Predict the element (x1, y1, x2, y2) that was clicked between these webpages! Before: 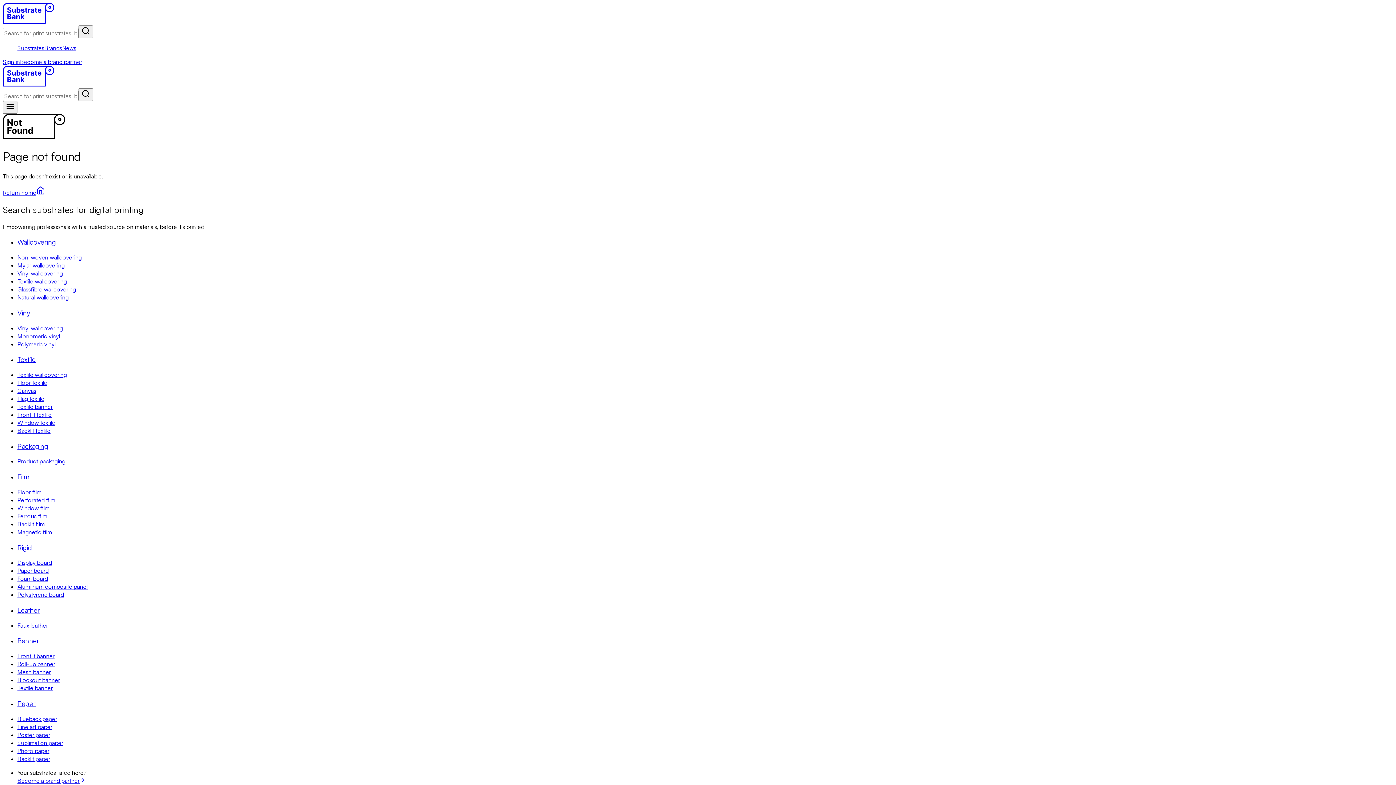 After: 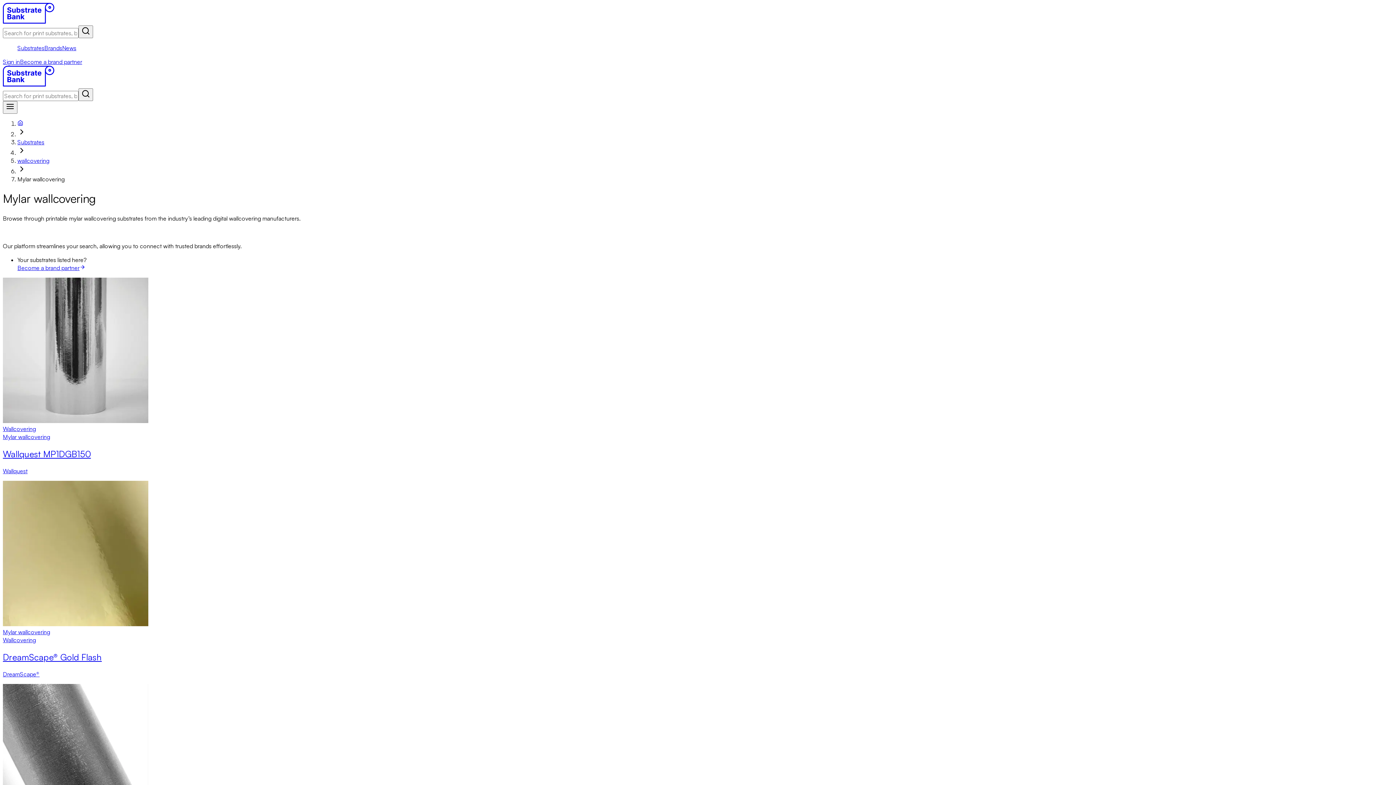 Action: label: Mylar wallcovering bbox: (17, 261, 64, 269)